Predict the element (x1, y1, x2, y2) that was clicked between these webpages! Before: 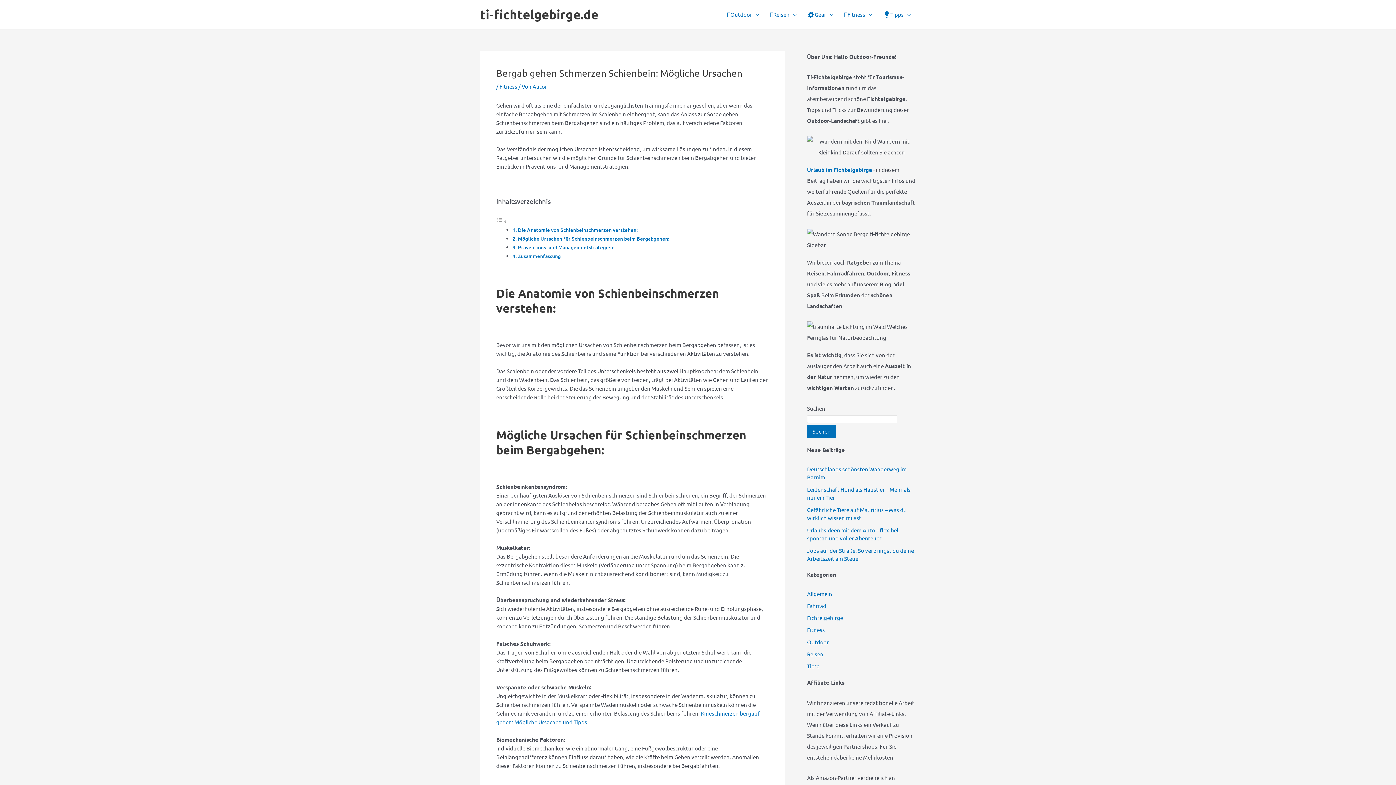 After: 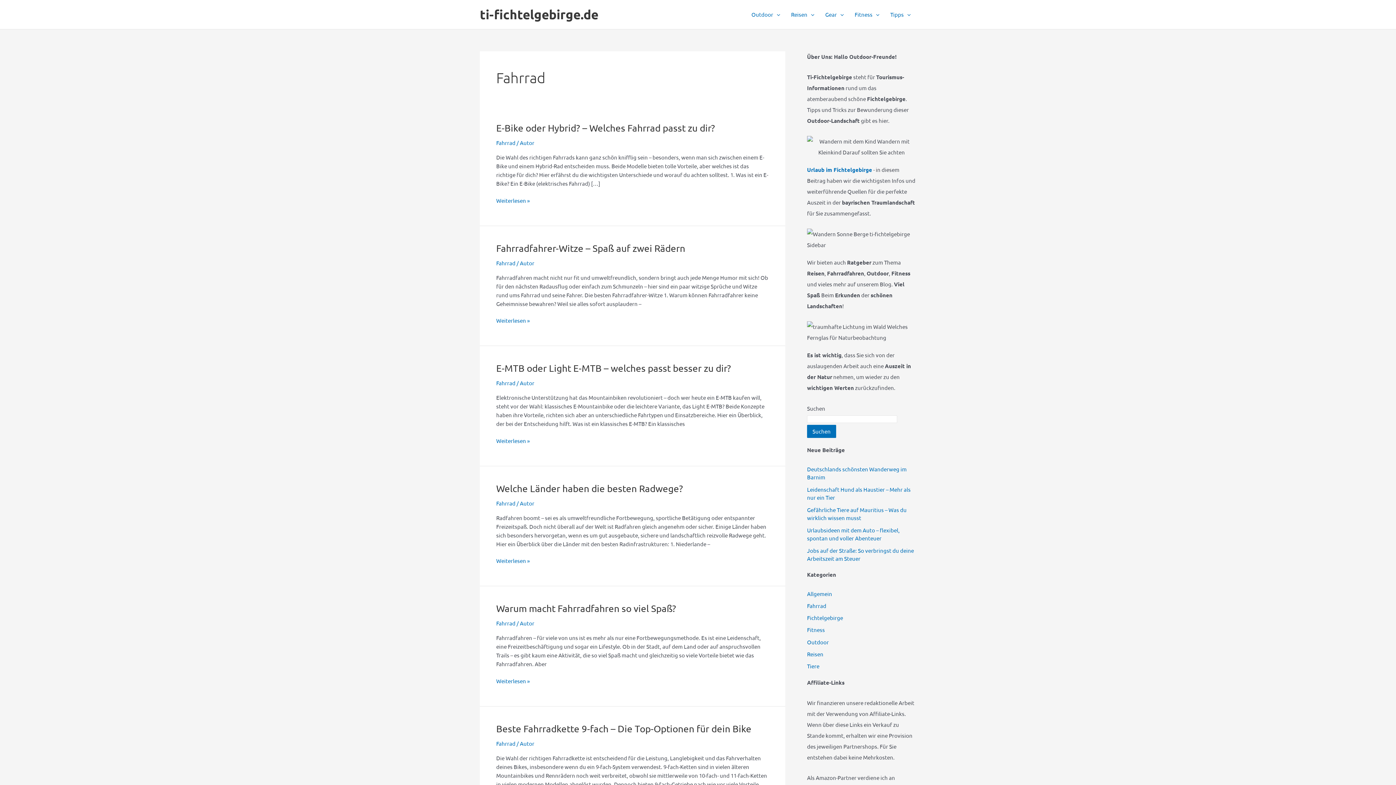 Action: label: Fahrrad bbox: (807, 602, 826, 609)